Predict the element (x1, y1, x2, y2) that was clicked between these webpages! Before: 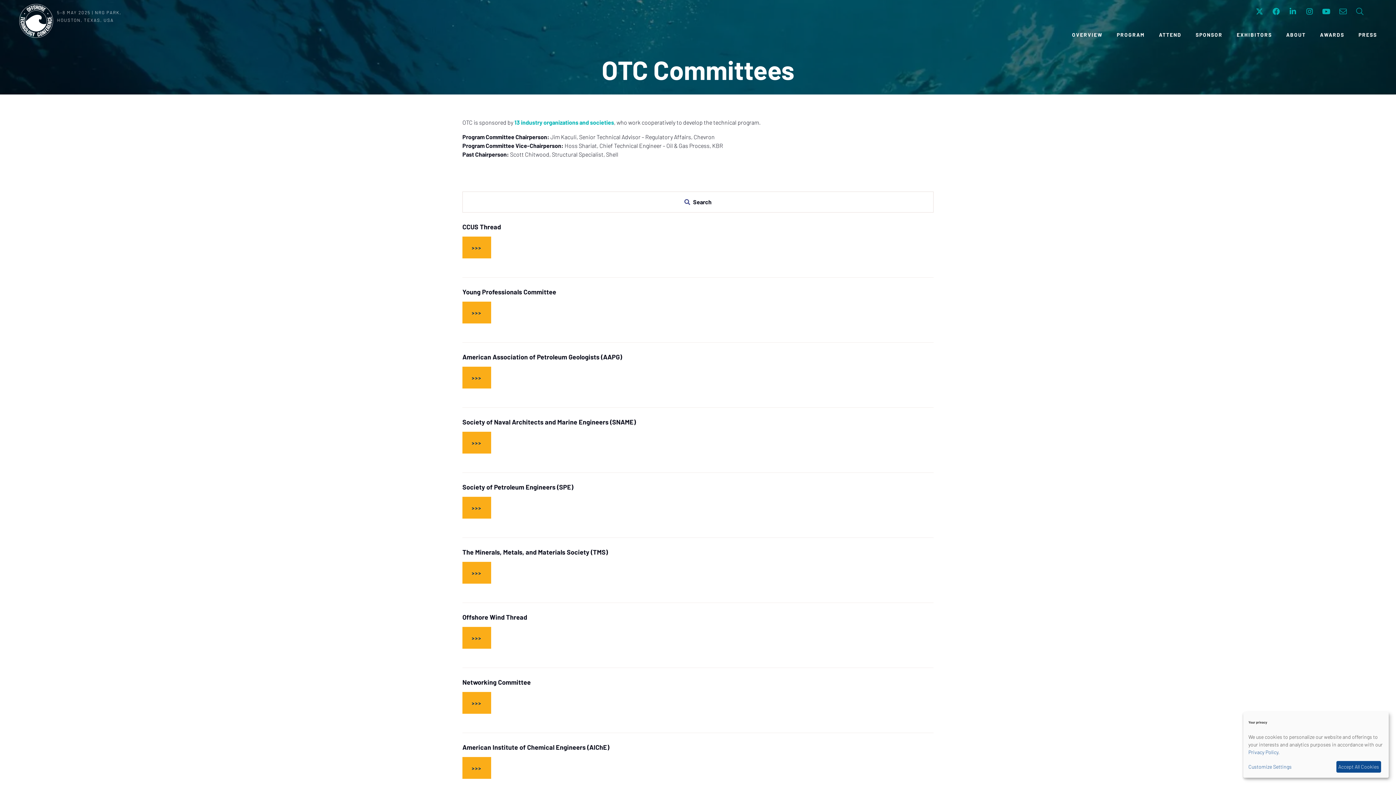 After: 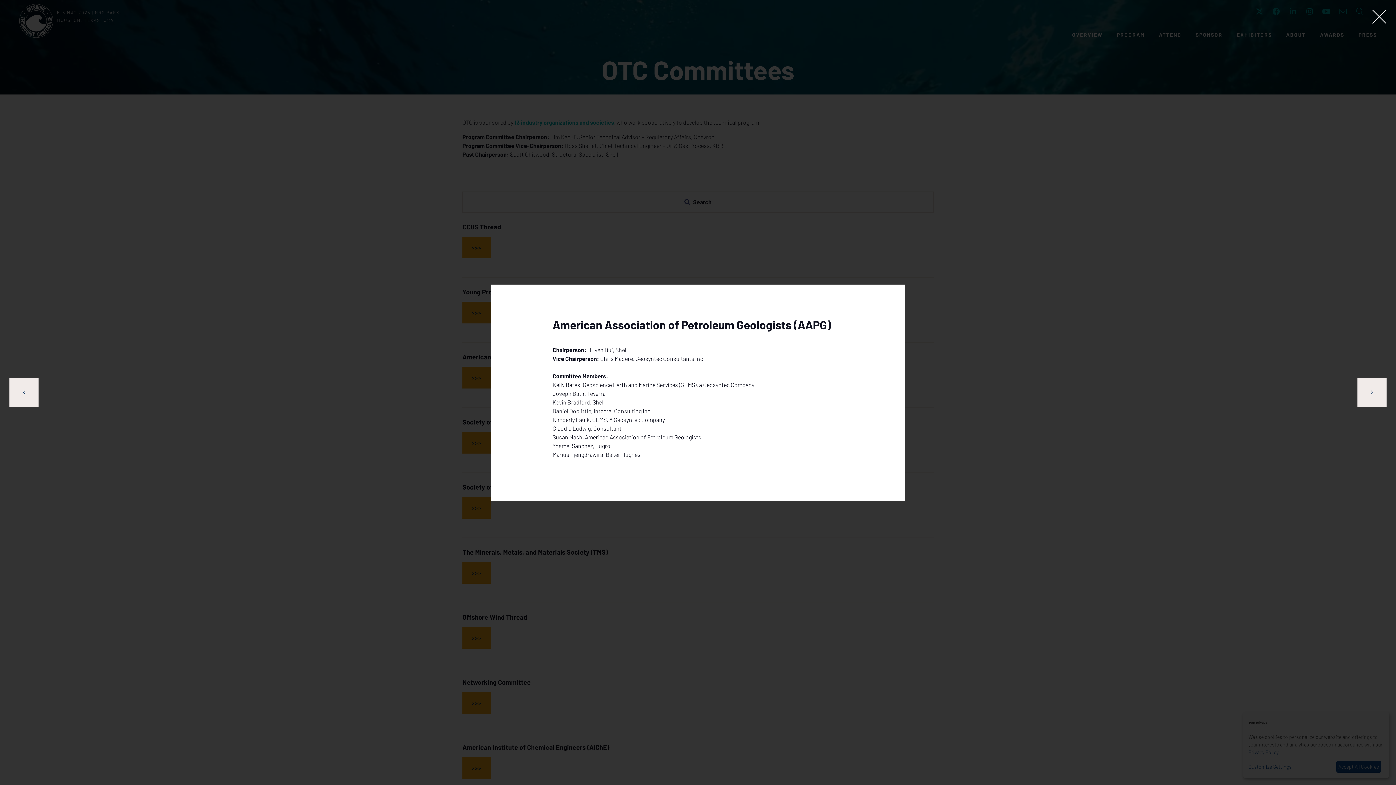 Action: bbox: (462, 366, 491, 388) label: >>>